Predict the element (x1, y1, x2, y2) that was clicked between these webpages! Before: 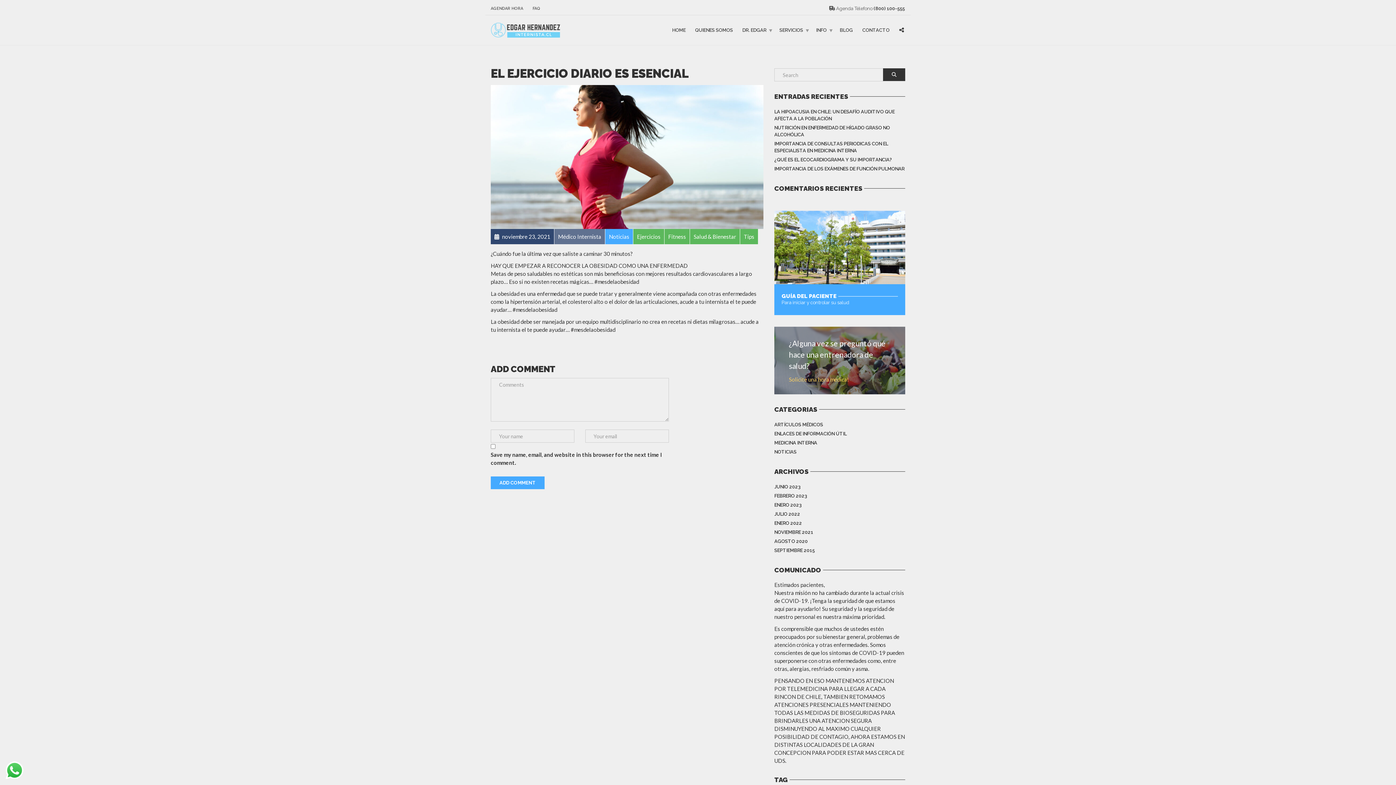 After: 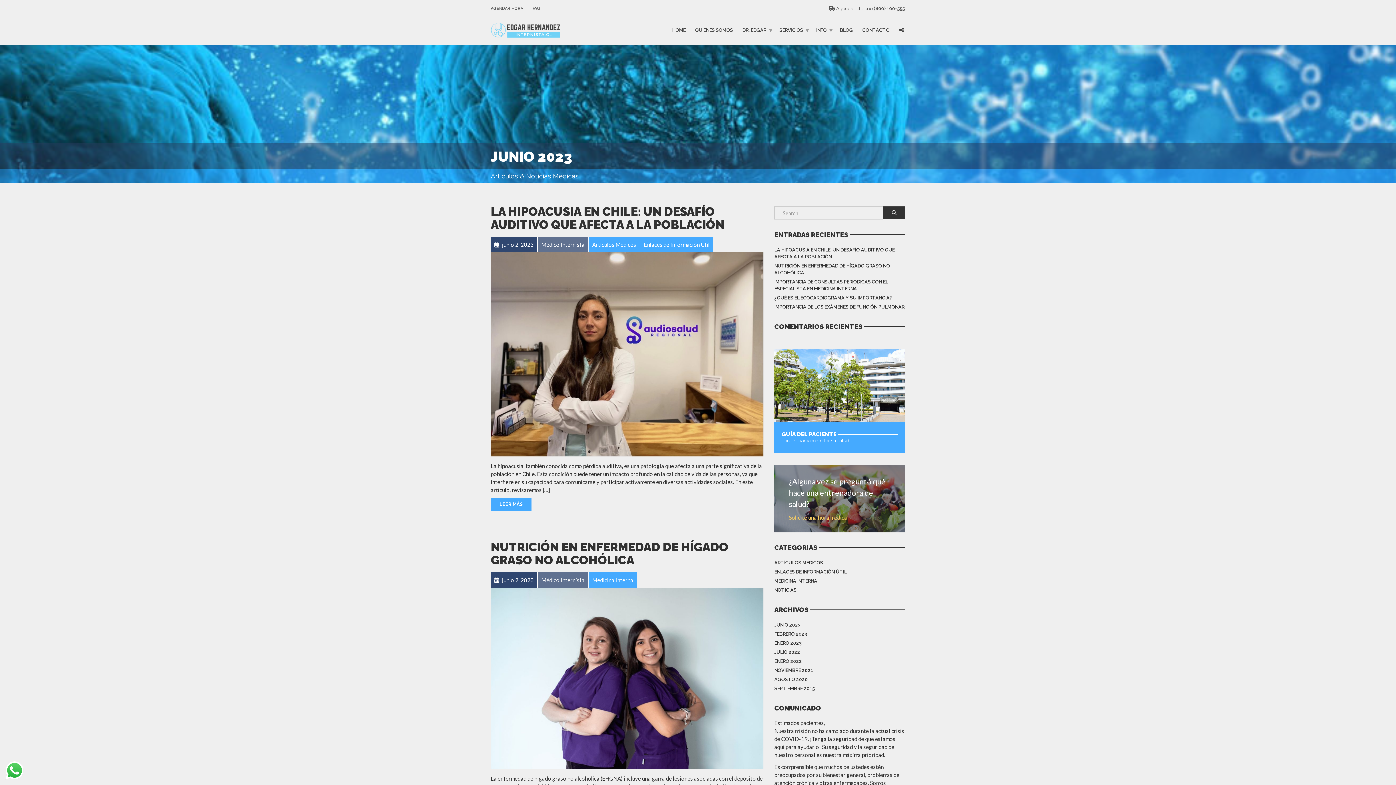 Action: label: JUNIO 2023 bbox: (774, 482, 801, 491)